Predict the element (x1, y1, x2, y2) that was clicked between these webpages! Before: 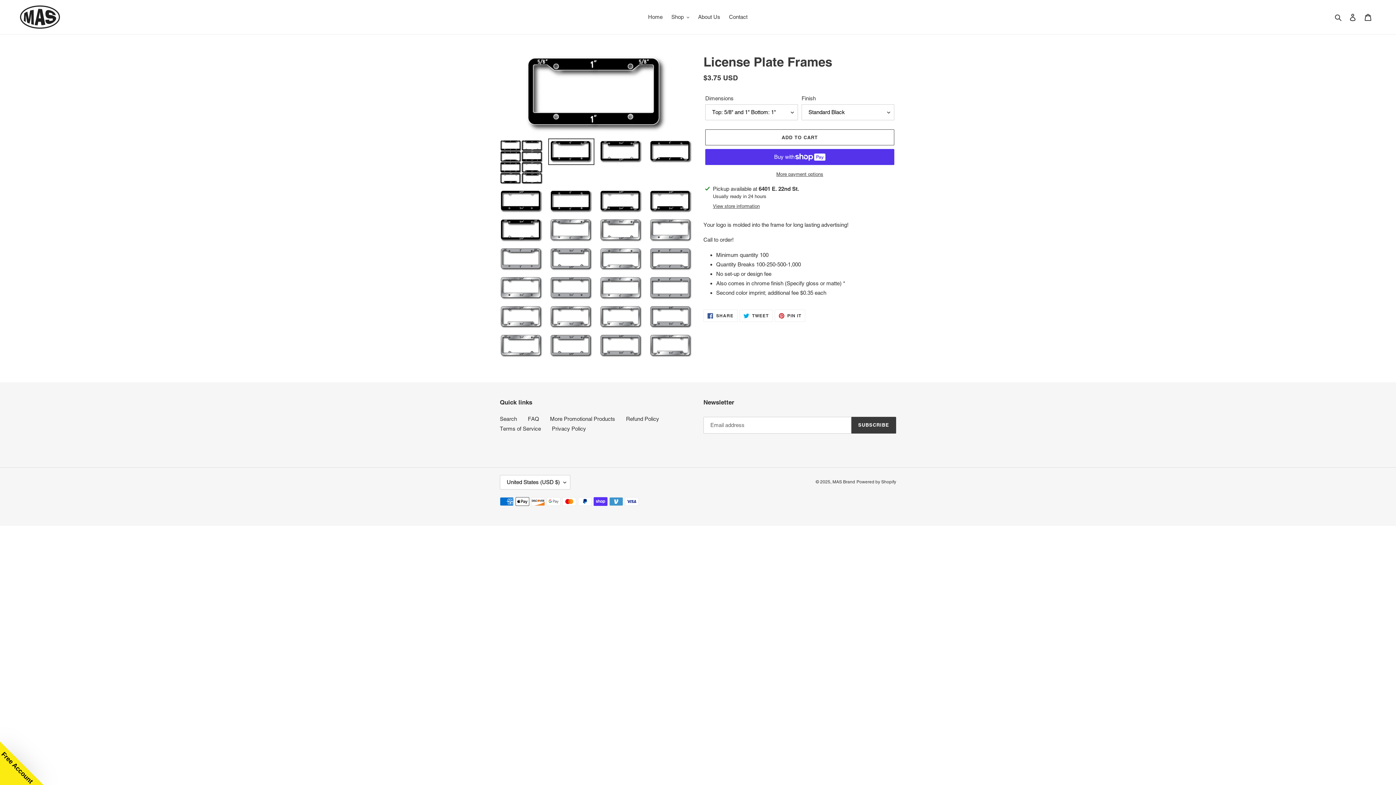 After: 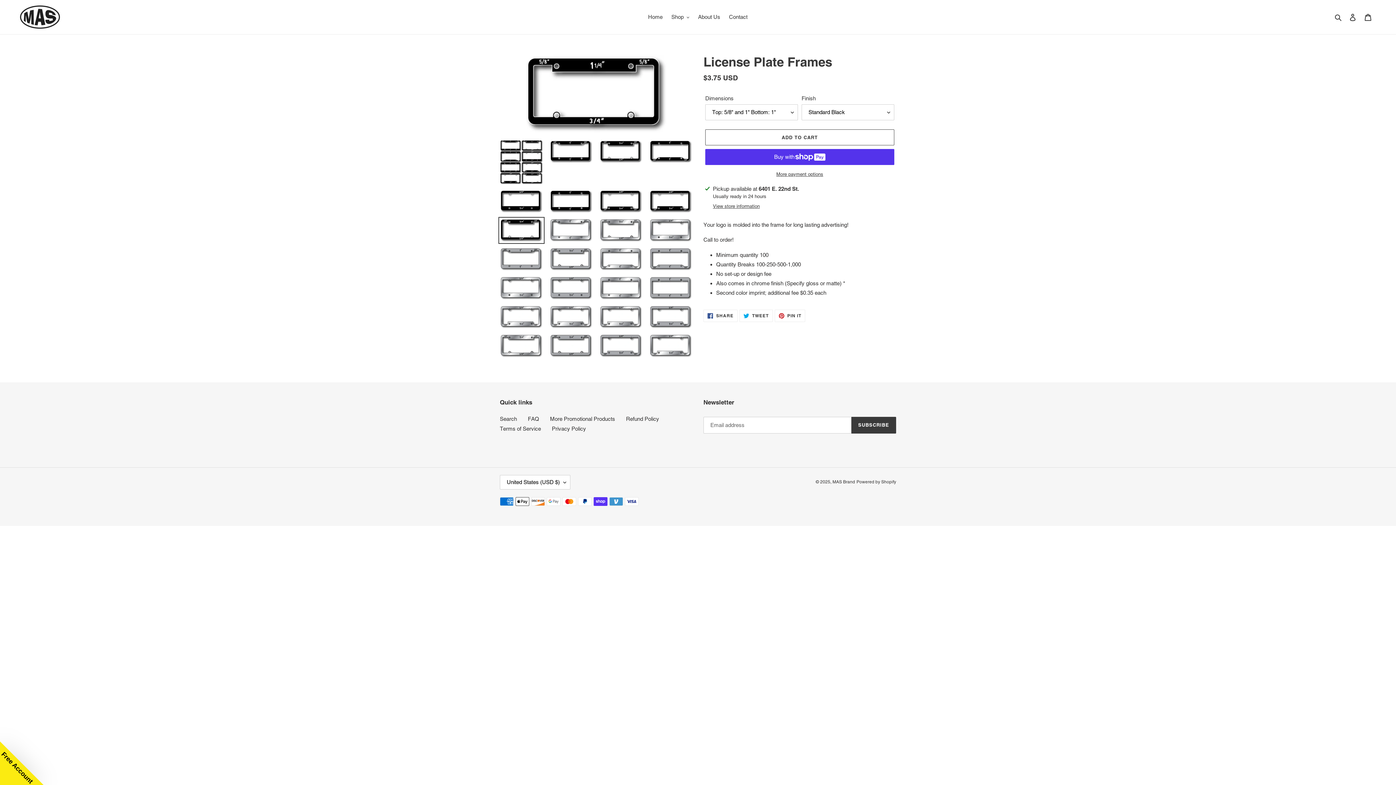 Action: bbox: (498, 217, 544, 243)